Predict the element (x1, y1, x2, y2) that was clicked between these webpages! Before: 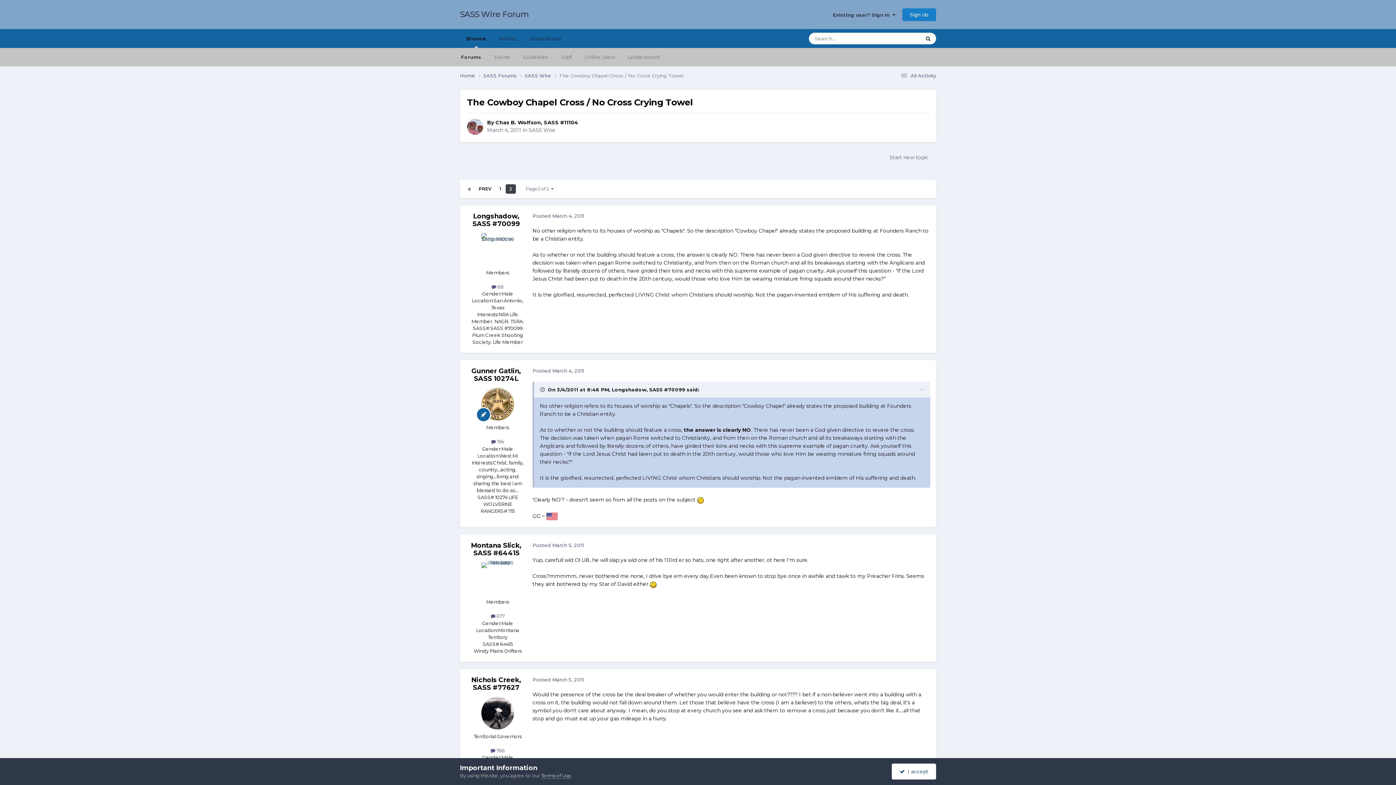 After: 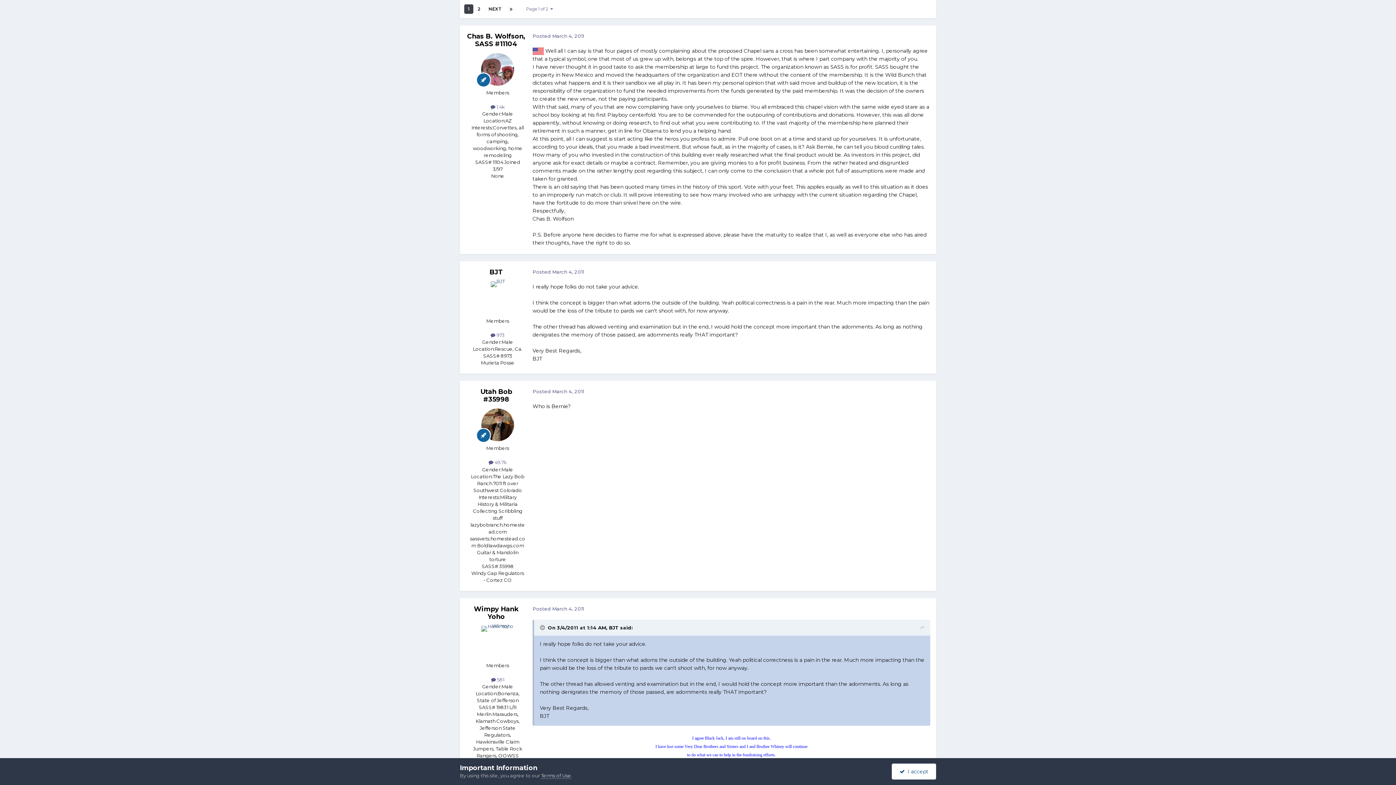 Action: bbox: (464, 184, 474, 193)